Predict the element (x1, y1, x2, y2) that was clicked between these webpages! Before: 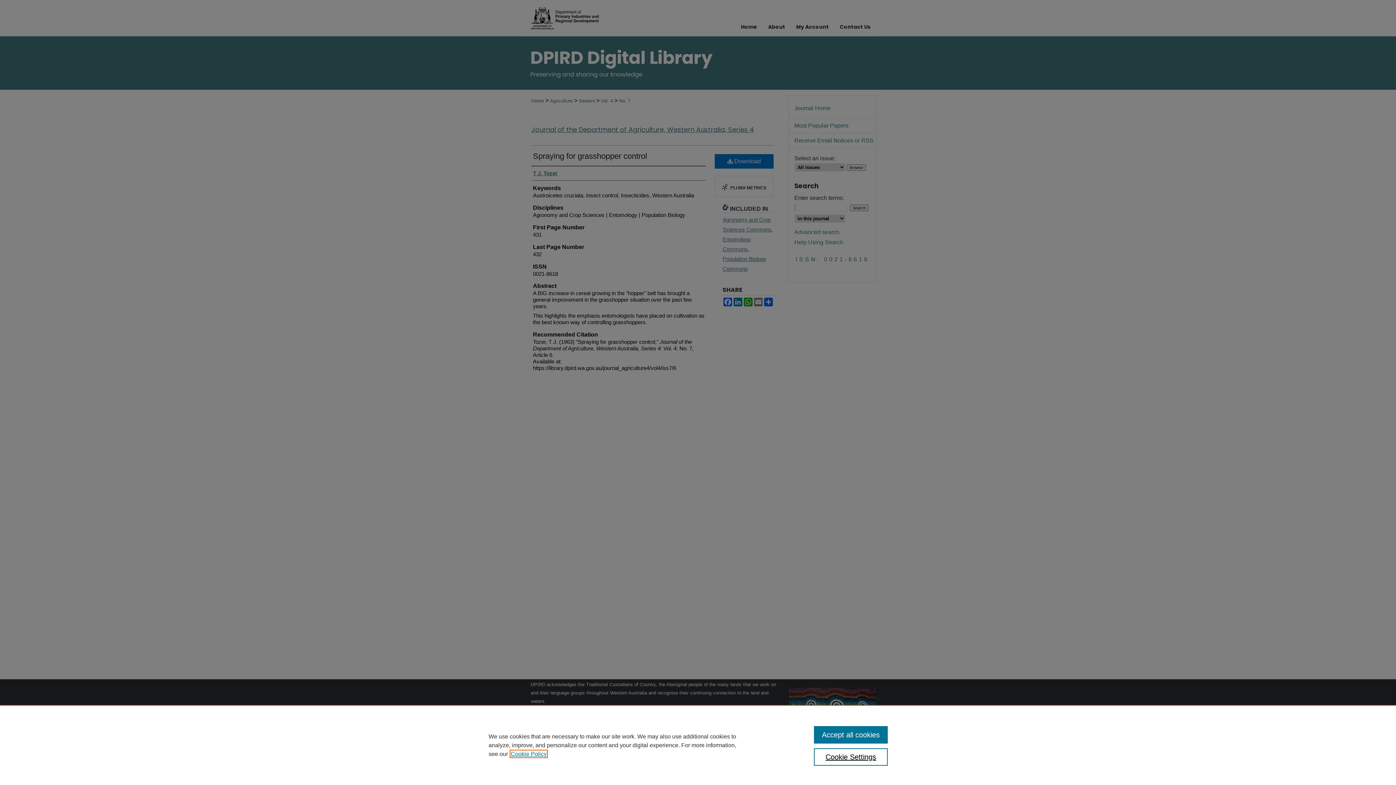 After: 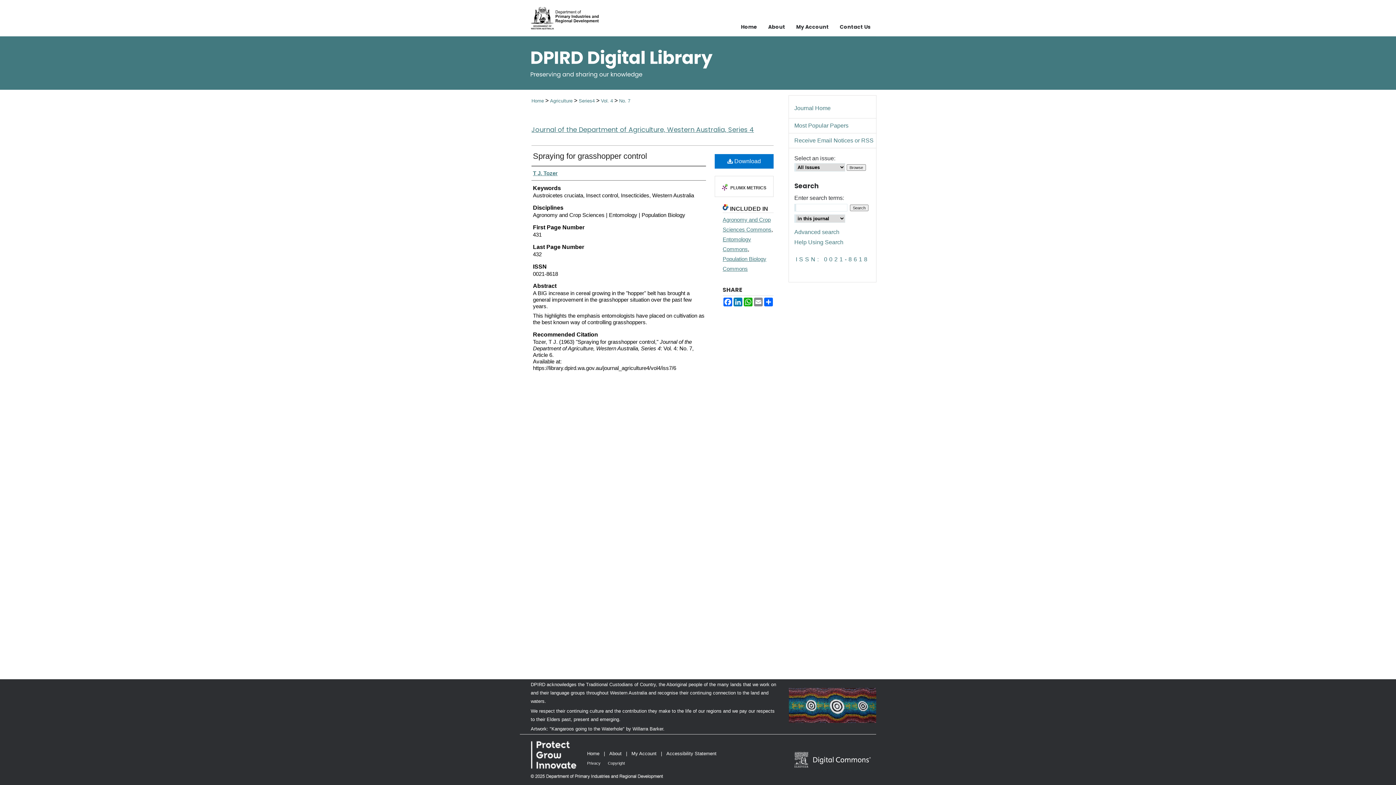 Action: label: Accept all cookies bbox: (814, 726, 887, 744)